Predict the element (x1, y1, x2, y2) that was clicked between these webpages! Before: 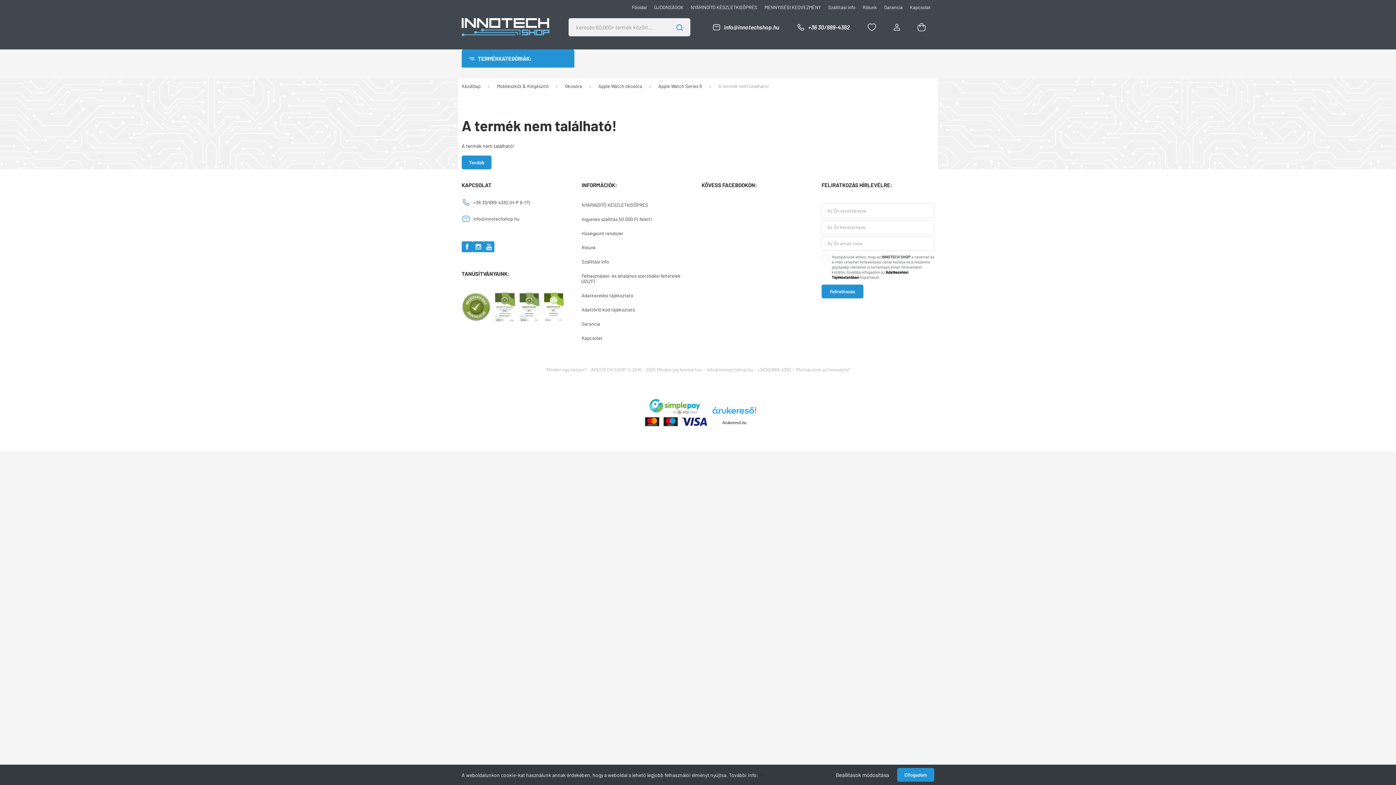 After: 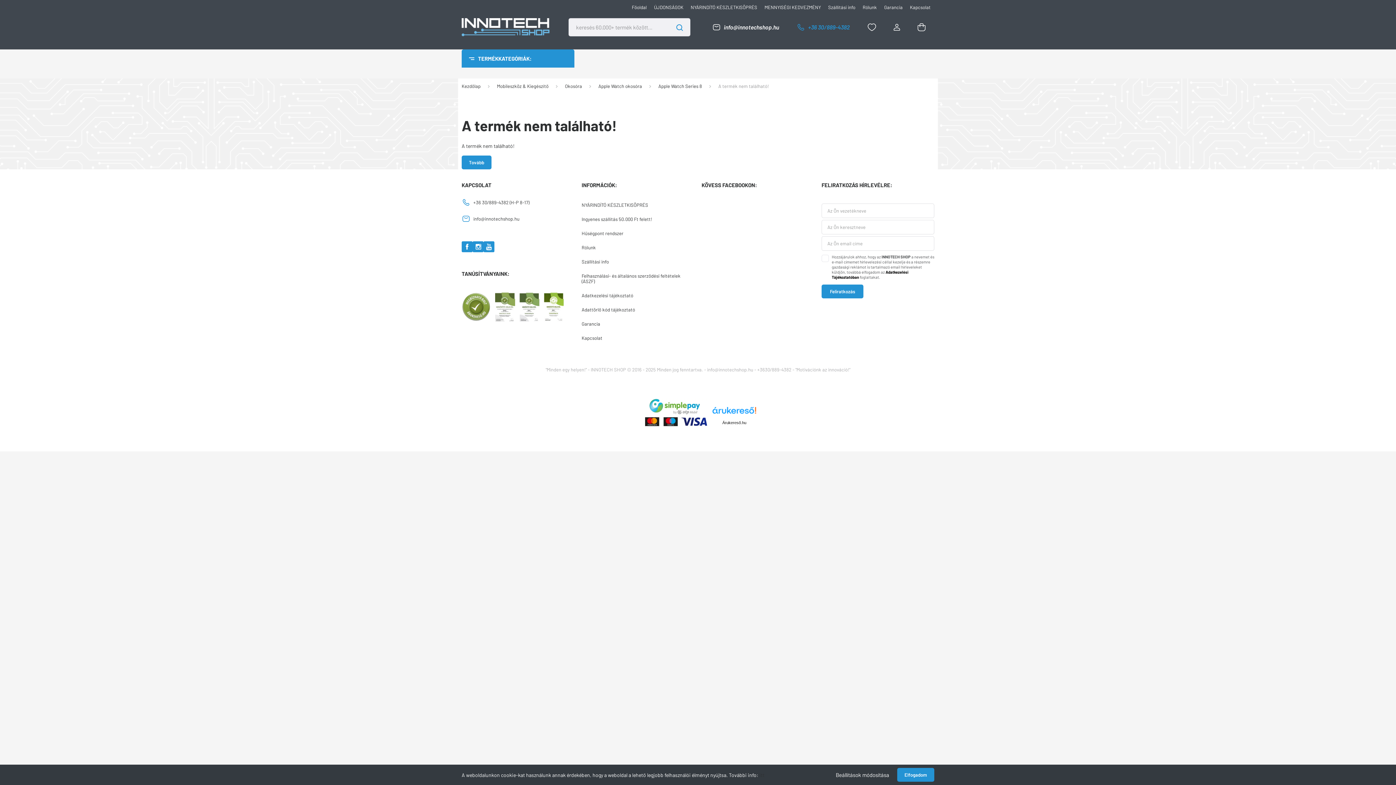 Action: label: +36 30/889-4382 bbox: (788, 20, 858, 34)